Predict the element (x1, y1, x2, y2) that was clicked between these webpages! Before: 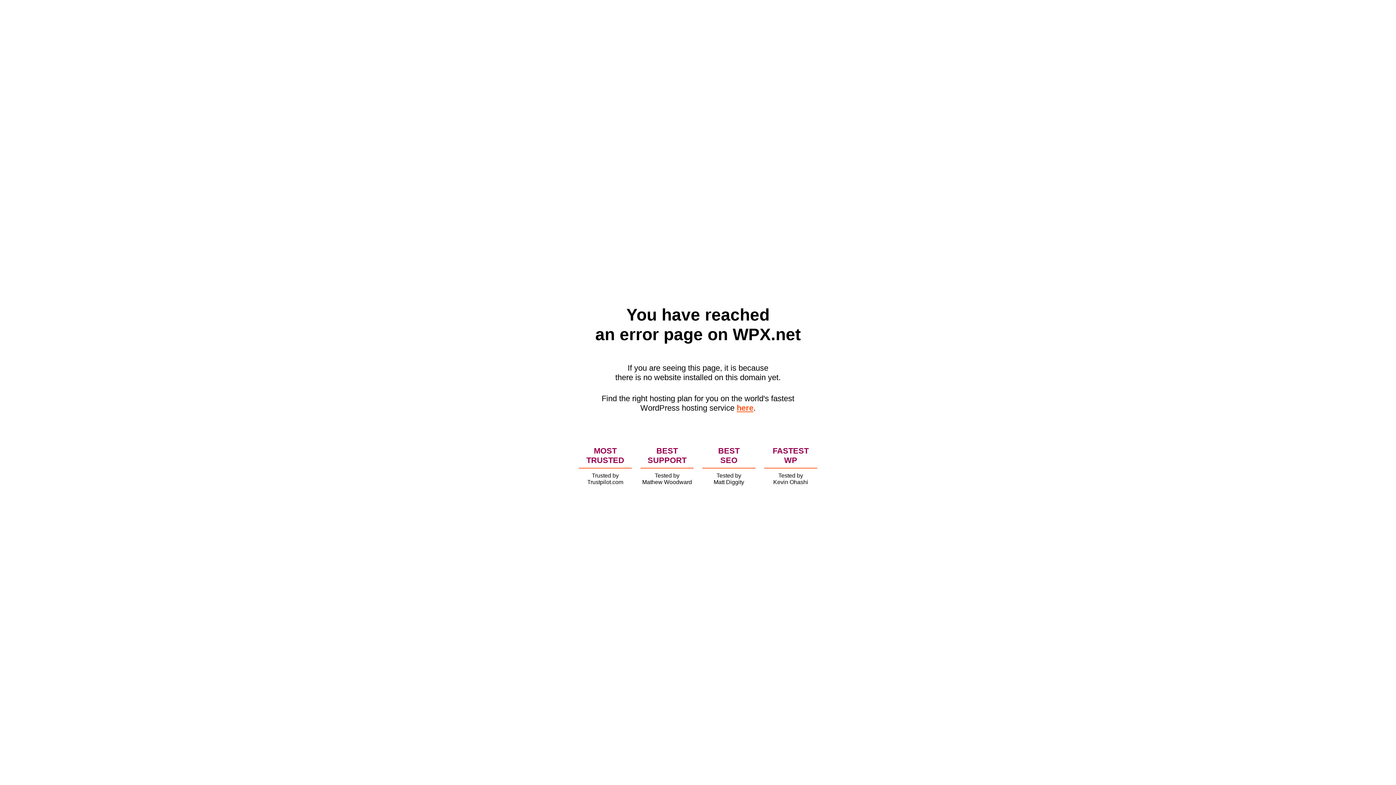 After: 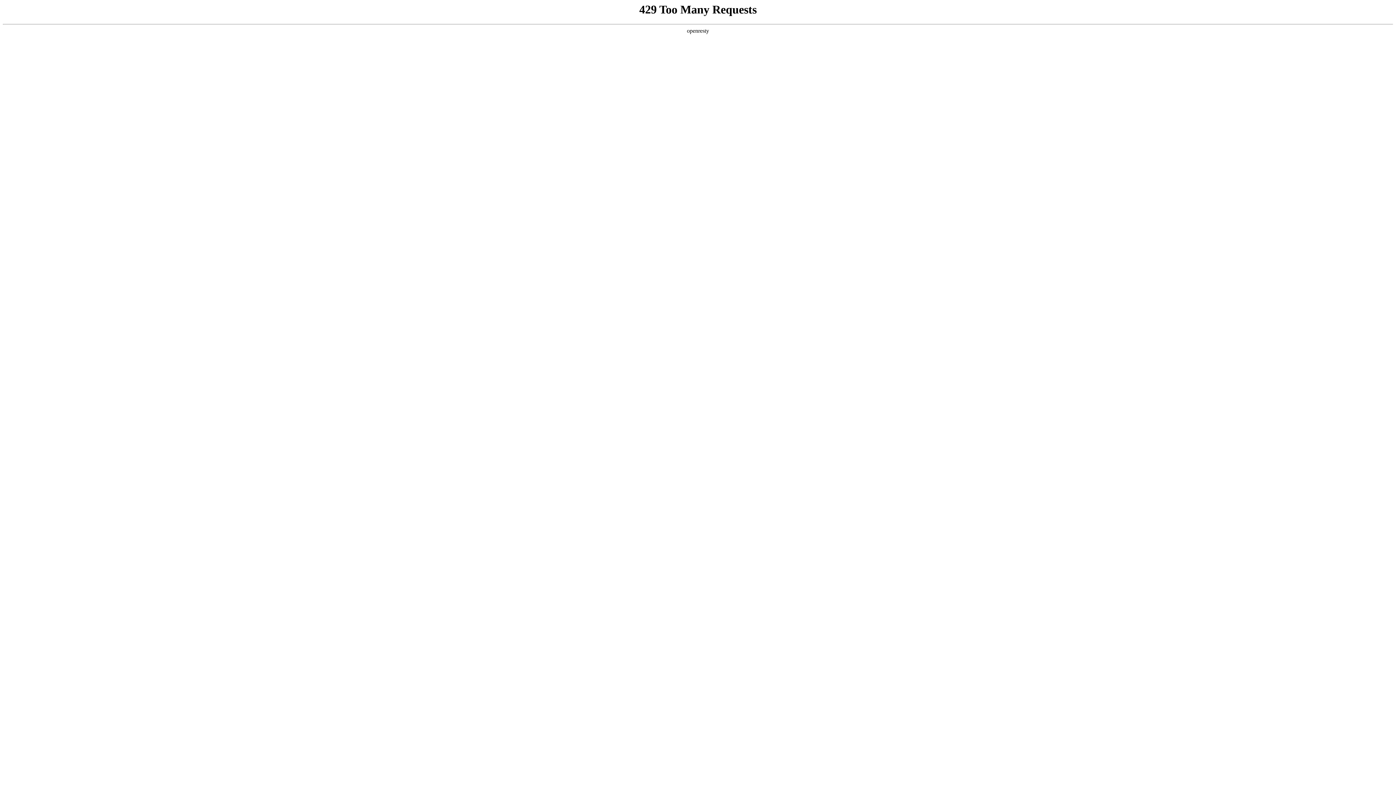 Action: label: here bbox: (736, 403, 753, 412)